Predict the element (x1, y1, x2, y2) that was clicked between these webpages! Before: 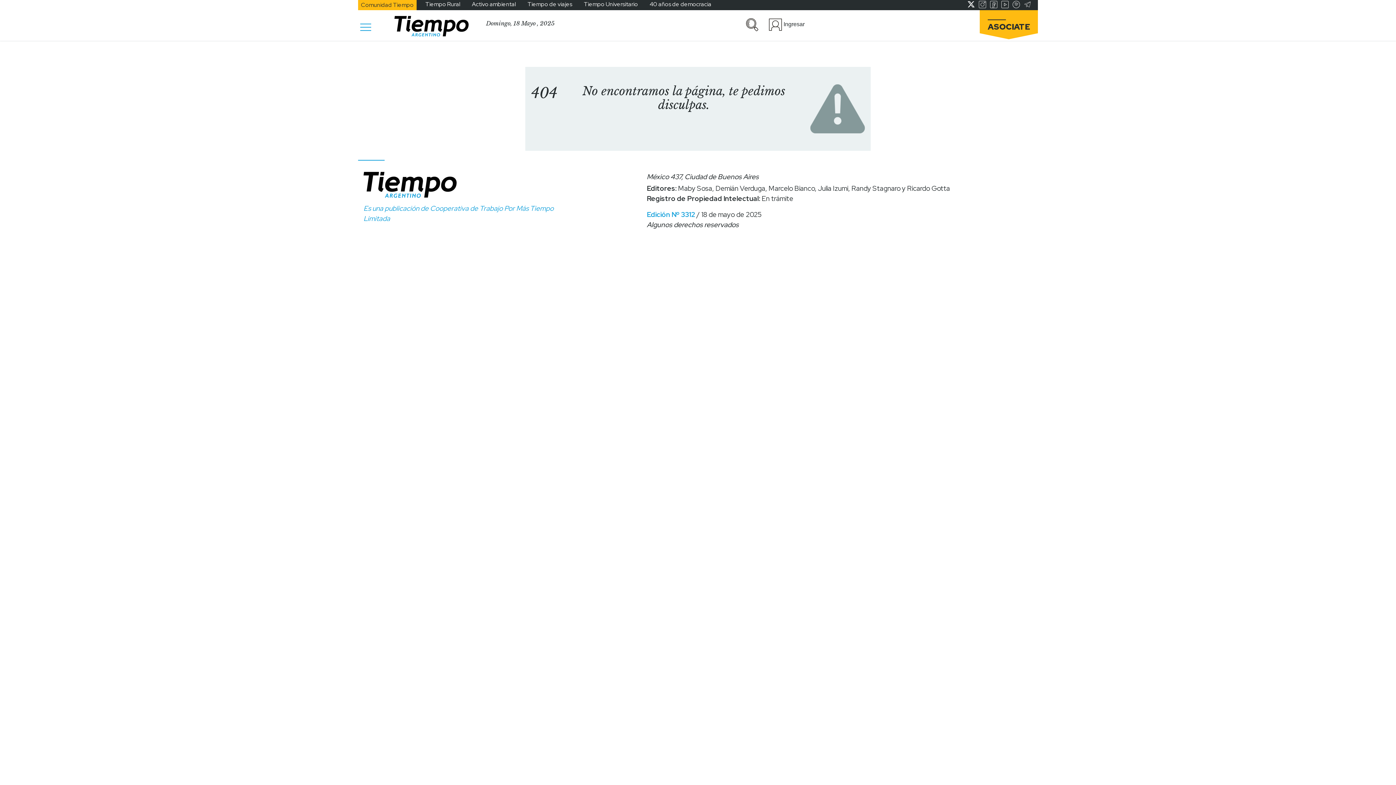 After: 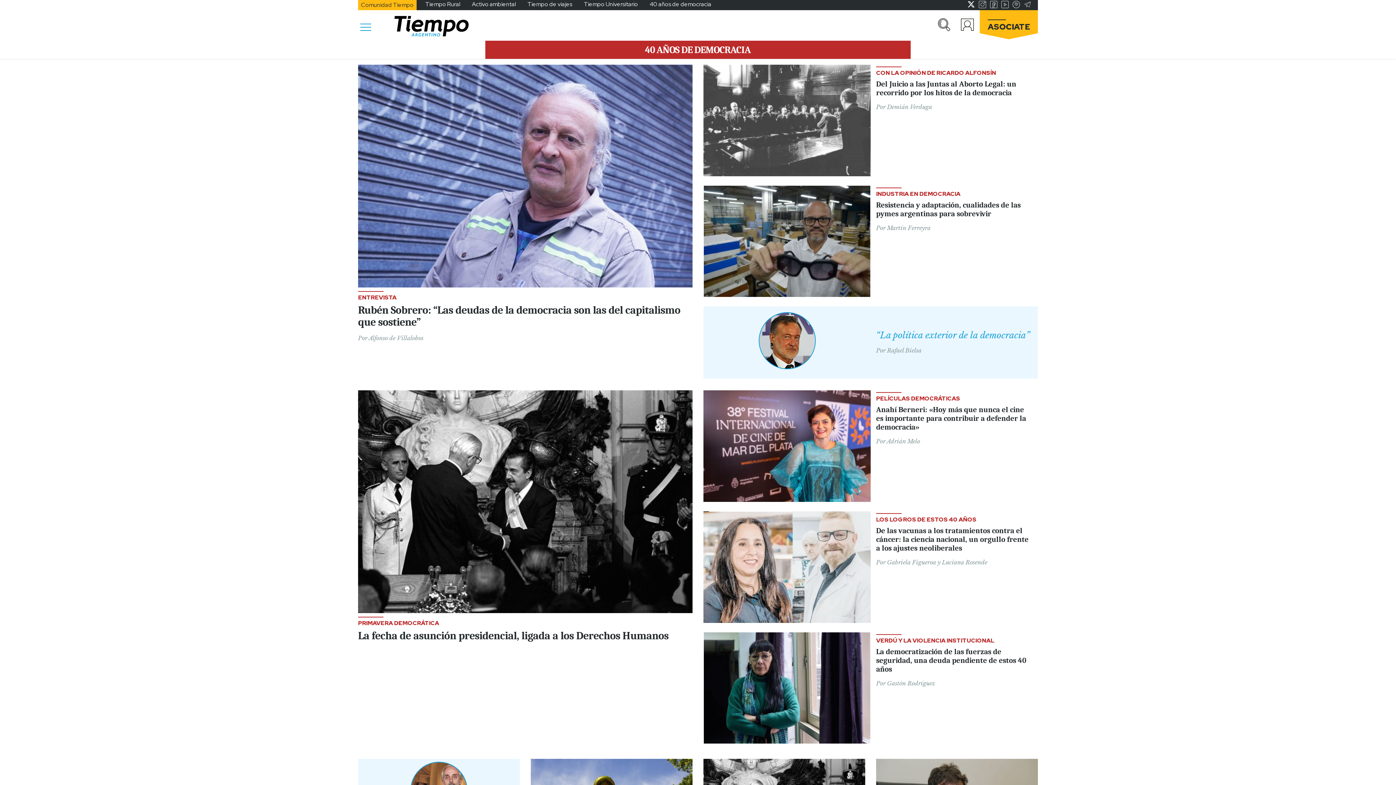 Action: bbox: (644, 0, 717, 8) label: 40 años de democracia